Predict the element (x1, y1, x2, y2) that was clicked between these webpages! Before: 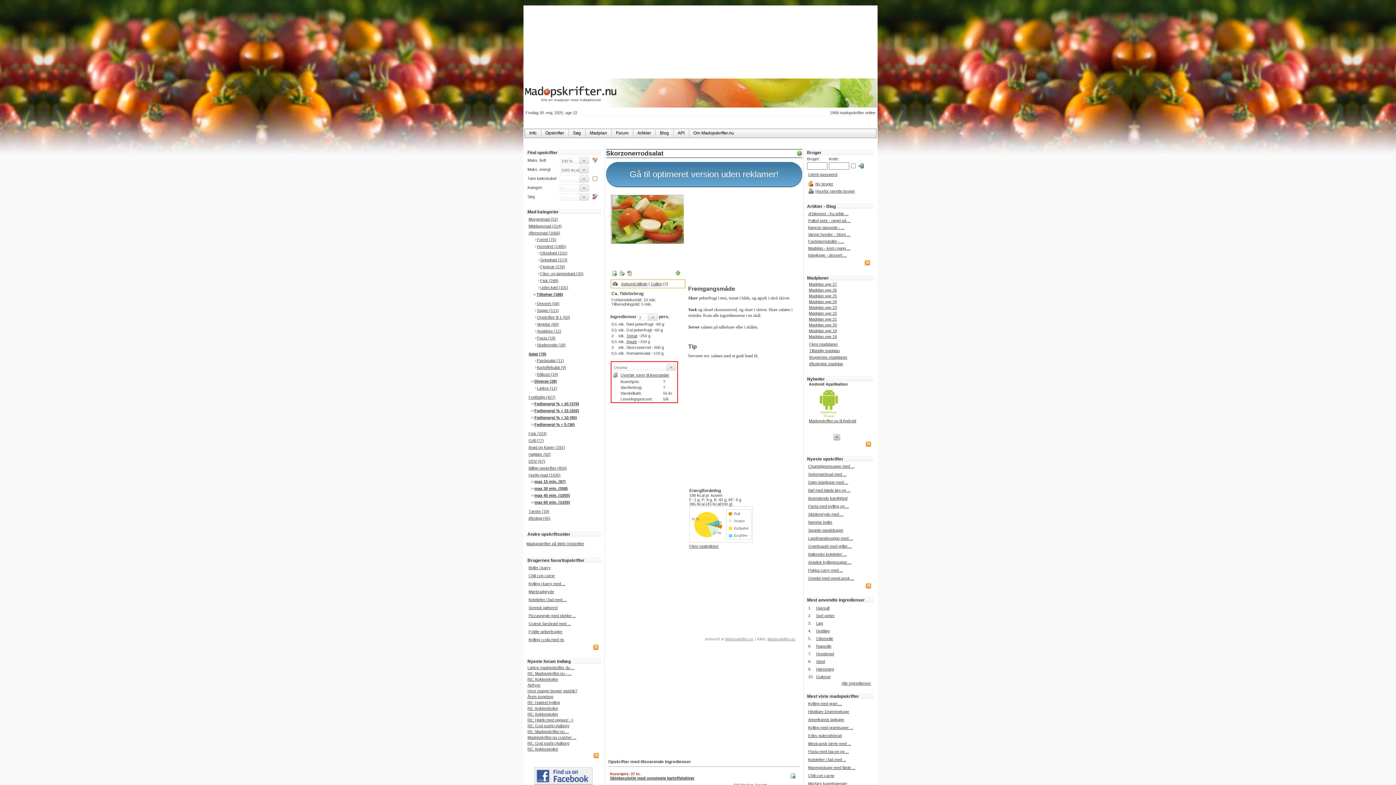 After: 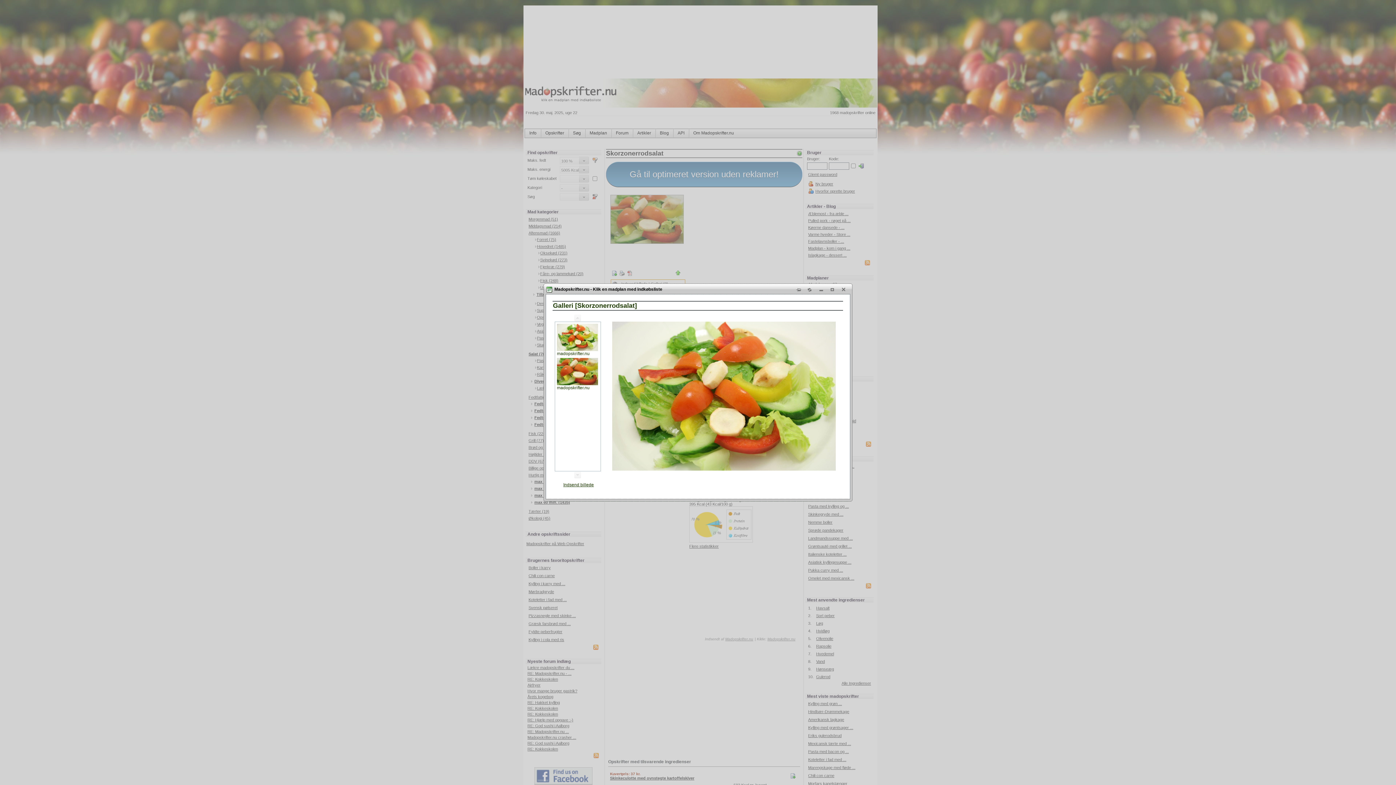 Action: label: Galleri bbox: (650, 281, 662, 286)